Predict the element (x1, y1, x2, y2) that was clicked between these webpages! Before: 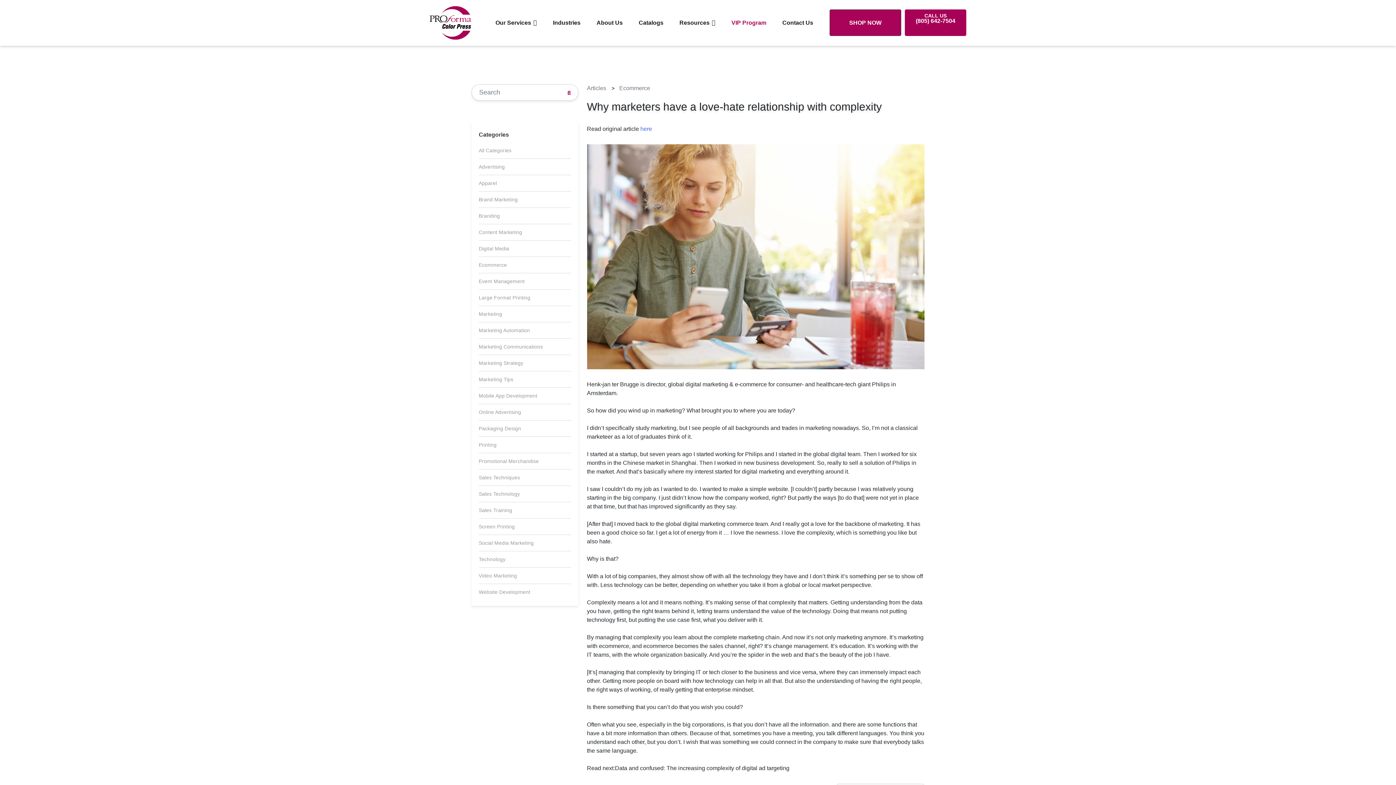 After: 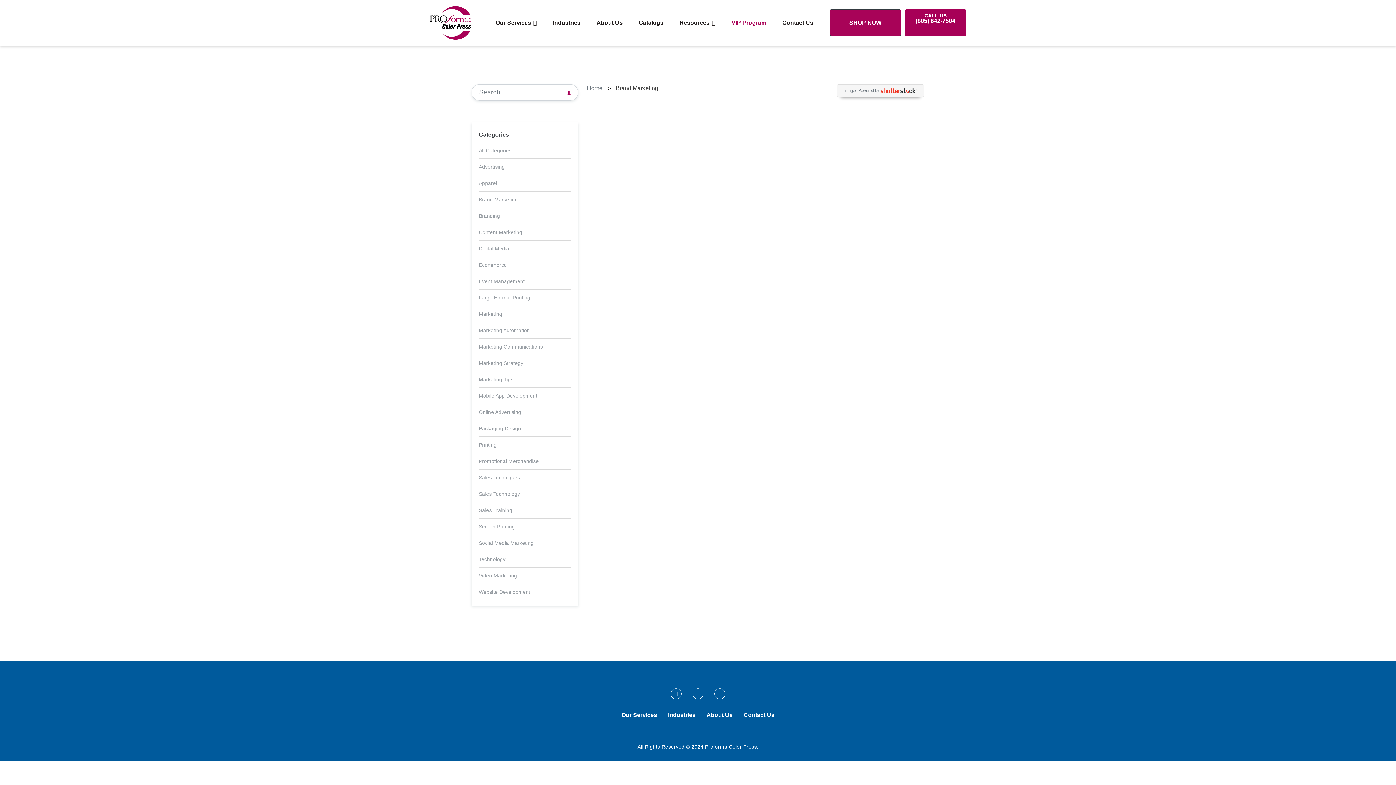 Action: label: Brand Marketing bbox: (478, 196, 517, 202)